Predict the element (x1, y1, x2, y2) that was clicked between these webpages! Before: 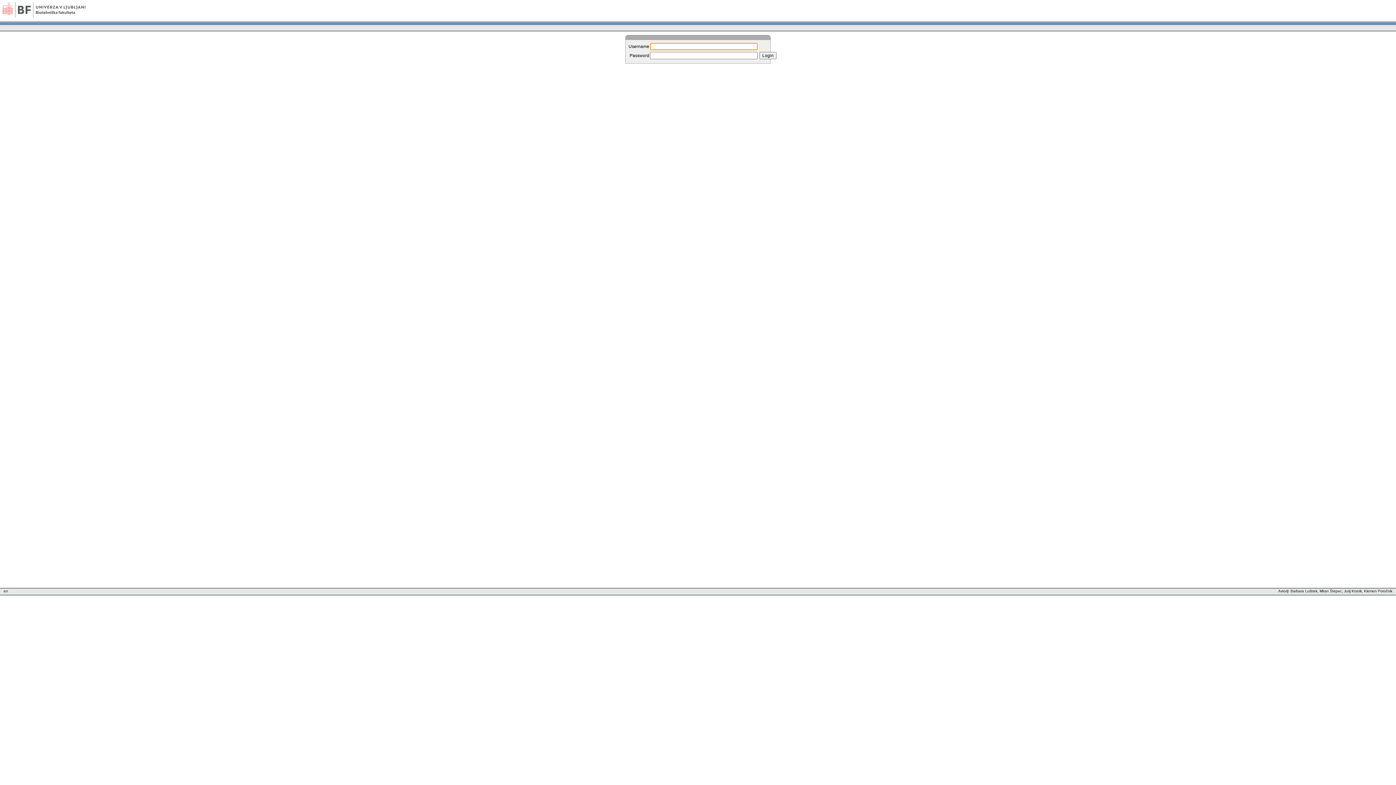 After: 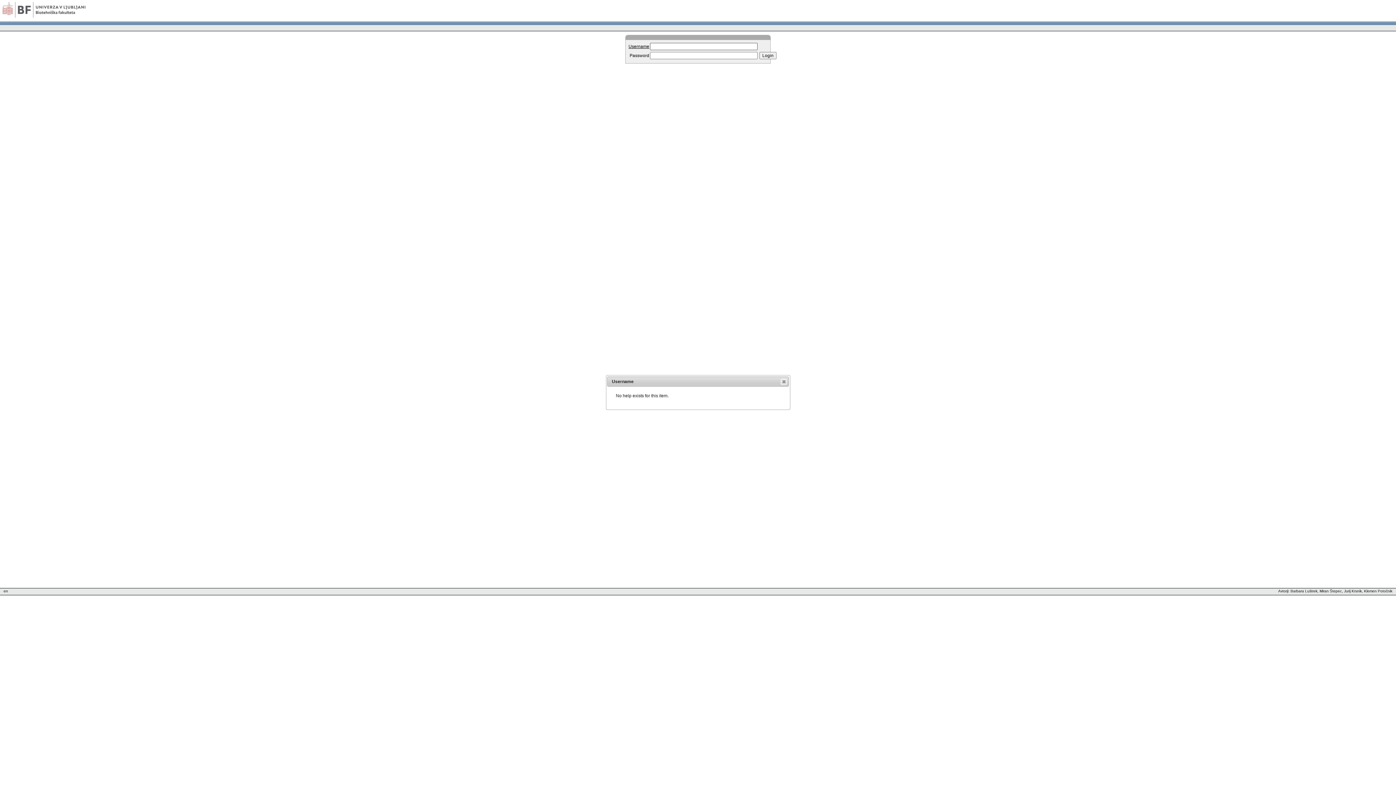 Action: label: Username bbox: (628, 44, 649, 49)